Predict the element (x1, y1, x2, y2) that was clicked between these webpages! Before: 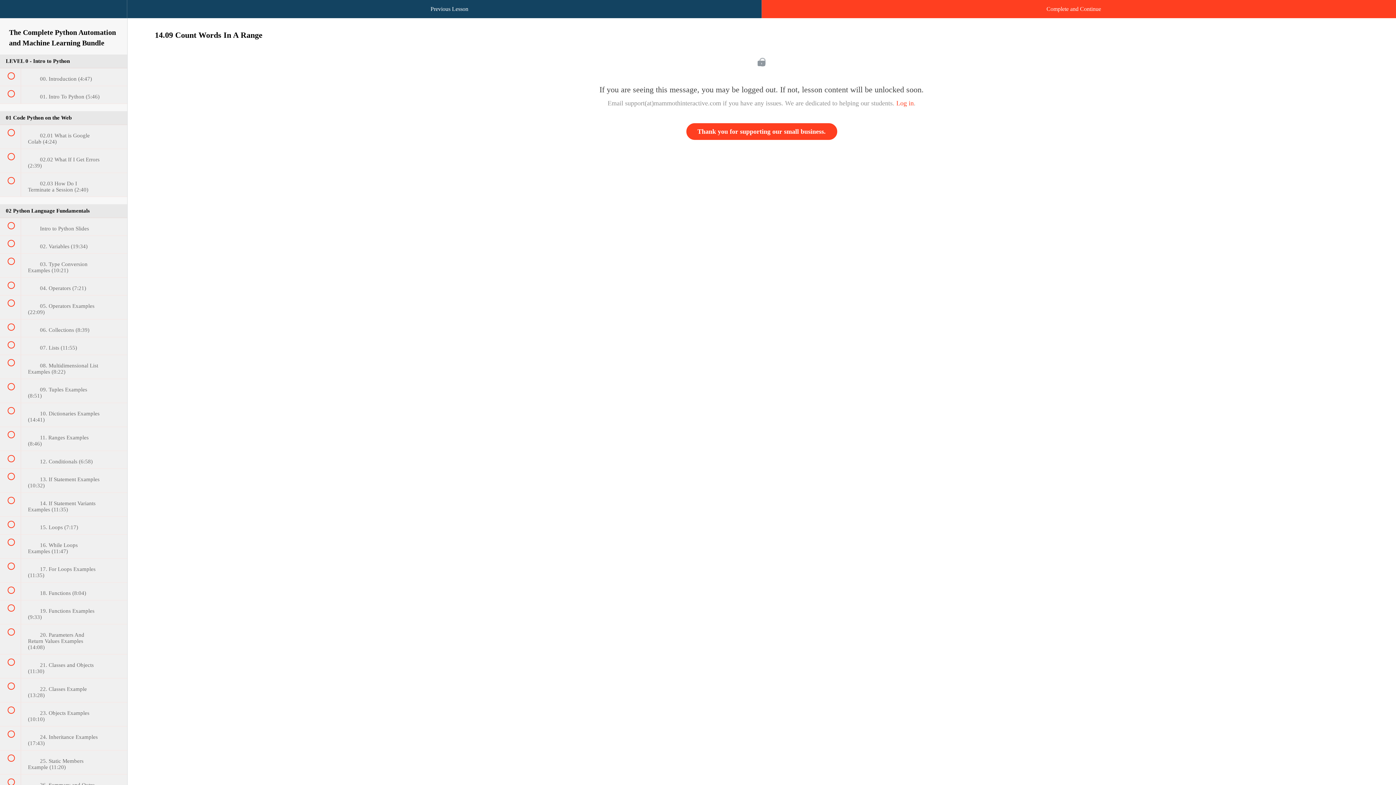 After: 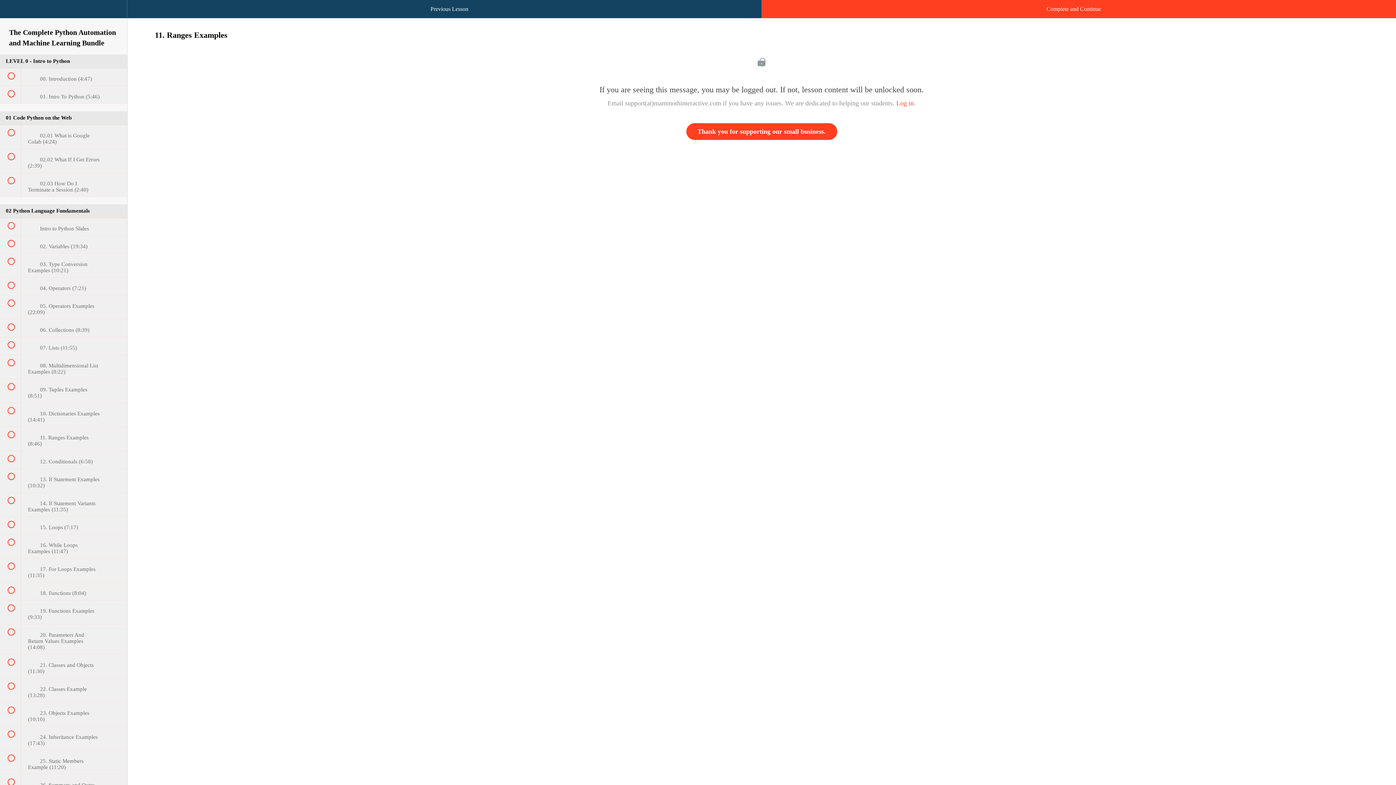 Action: label:  
 11. Ranges Examples (8:46) bbox: (0, 427, 127, 450)